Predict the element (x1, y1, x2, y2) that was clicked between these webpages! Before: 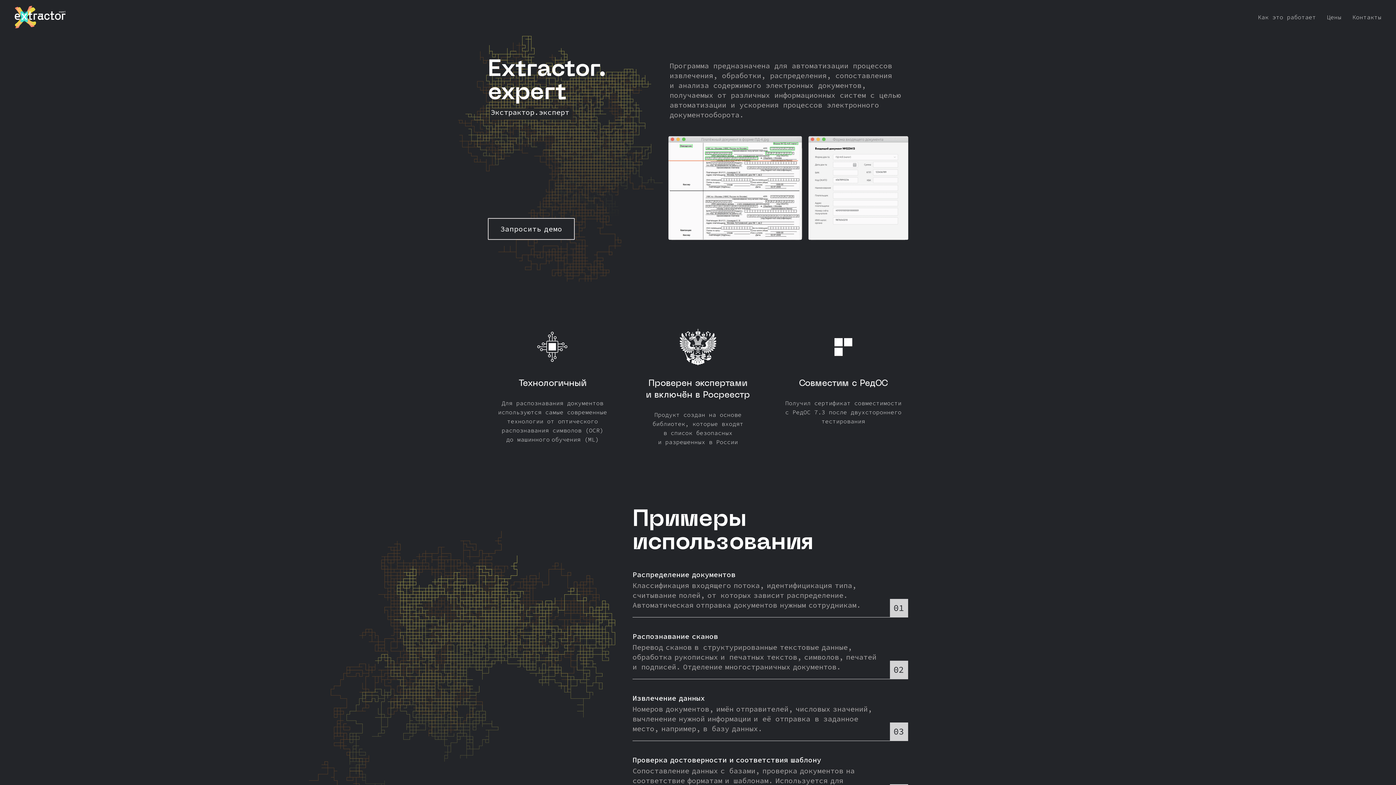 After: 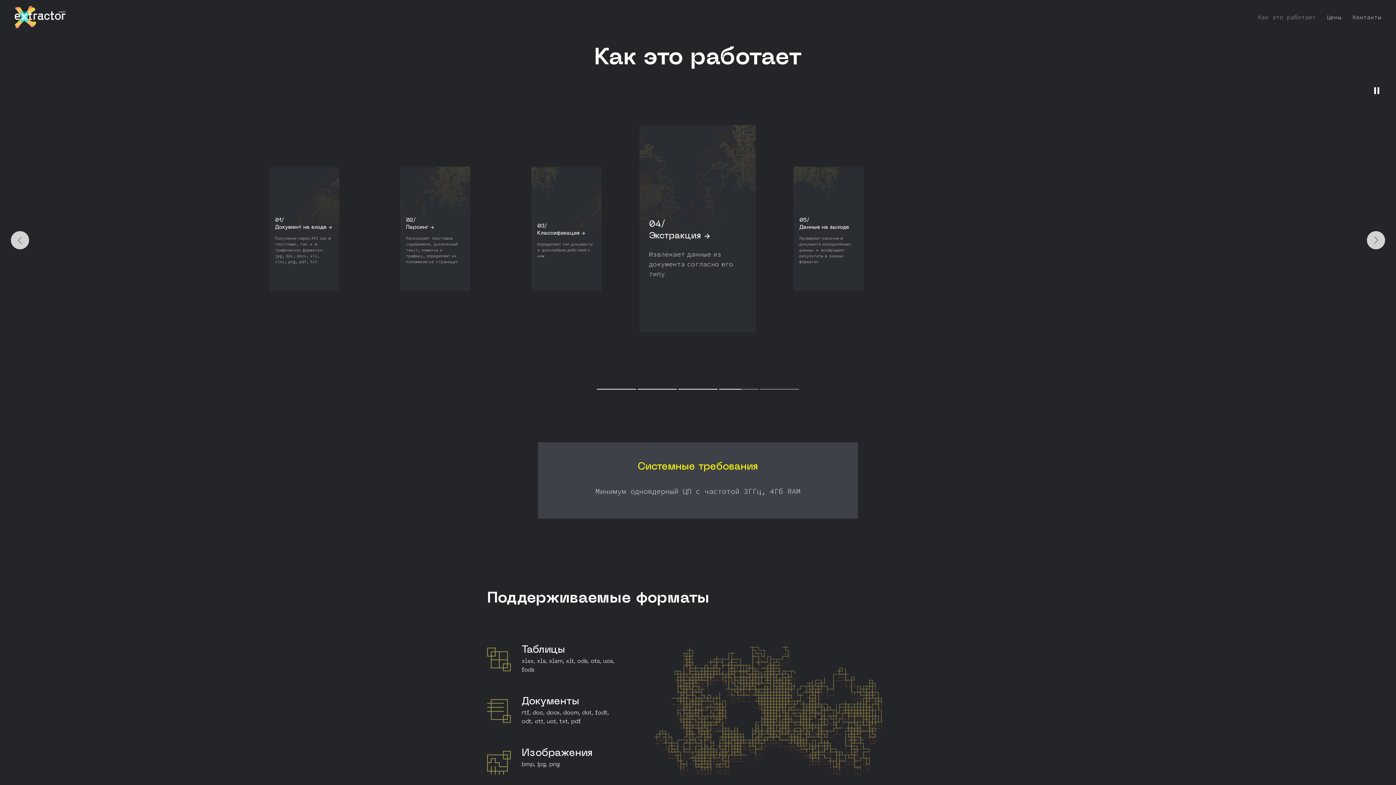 Action: bbox: (1258, 13, 1316, 20) label: Как это работает